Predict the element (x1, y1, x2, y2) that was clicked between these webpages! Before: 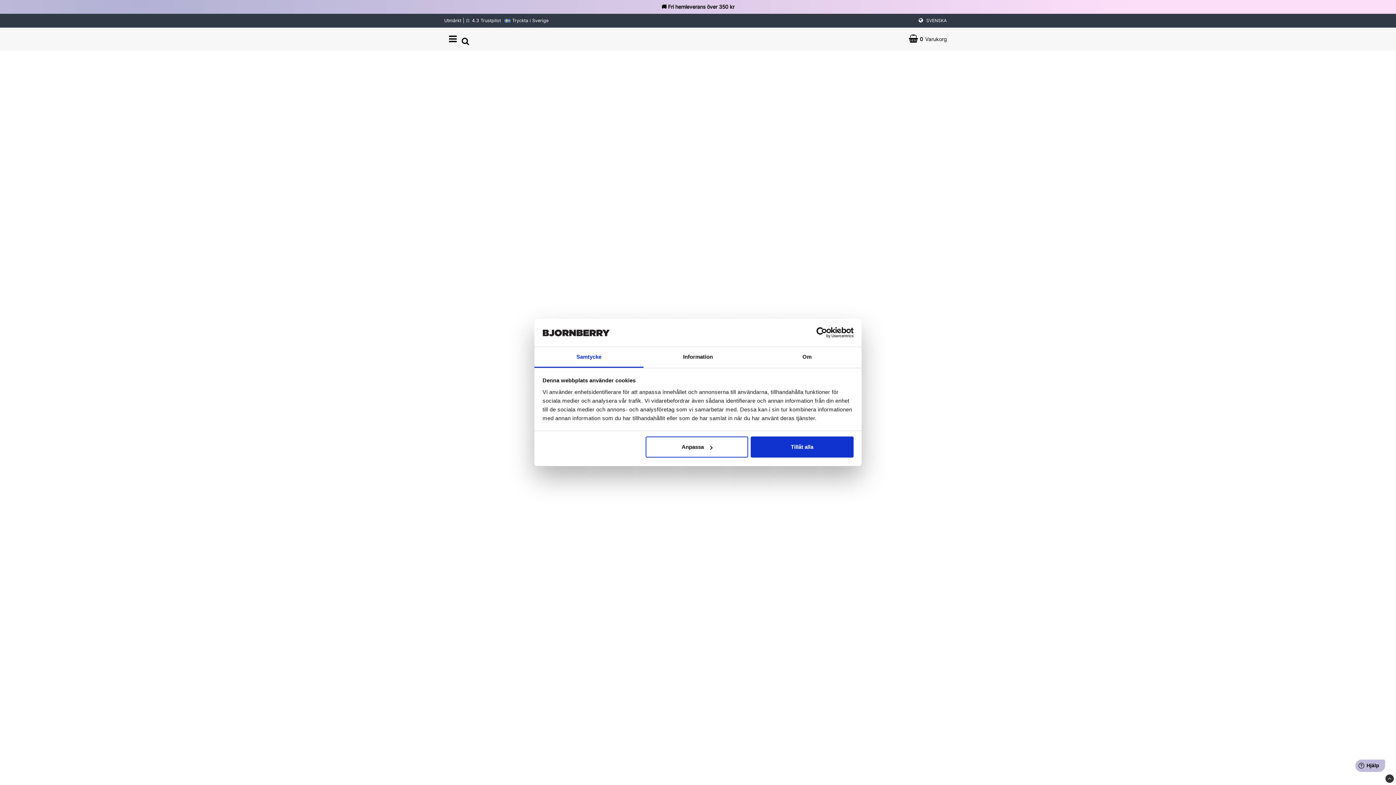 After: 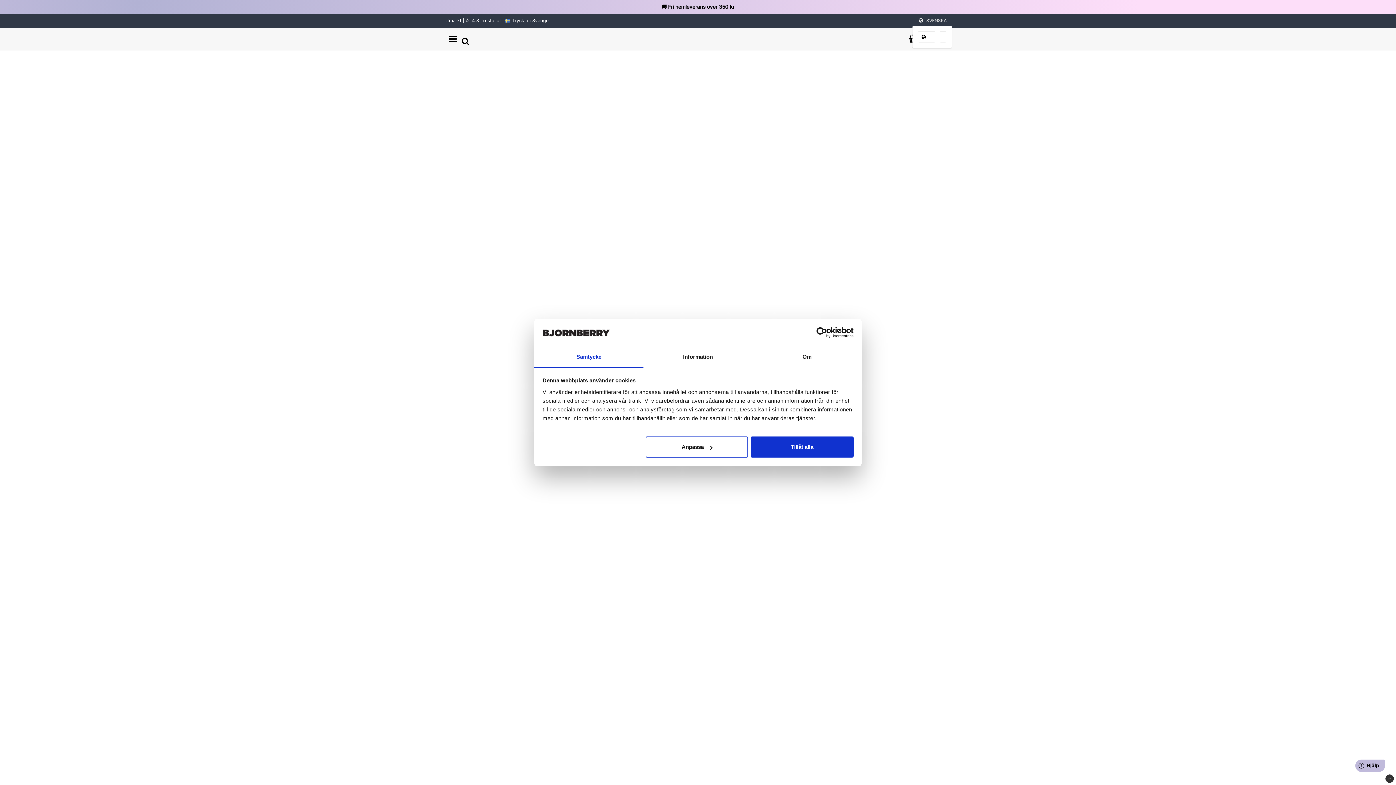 Action: bbox: (917, 17, 952, 24) label: SVENSKA